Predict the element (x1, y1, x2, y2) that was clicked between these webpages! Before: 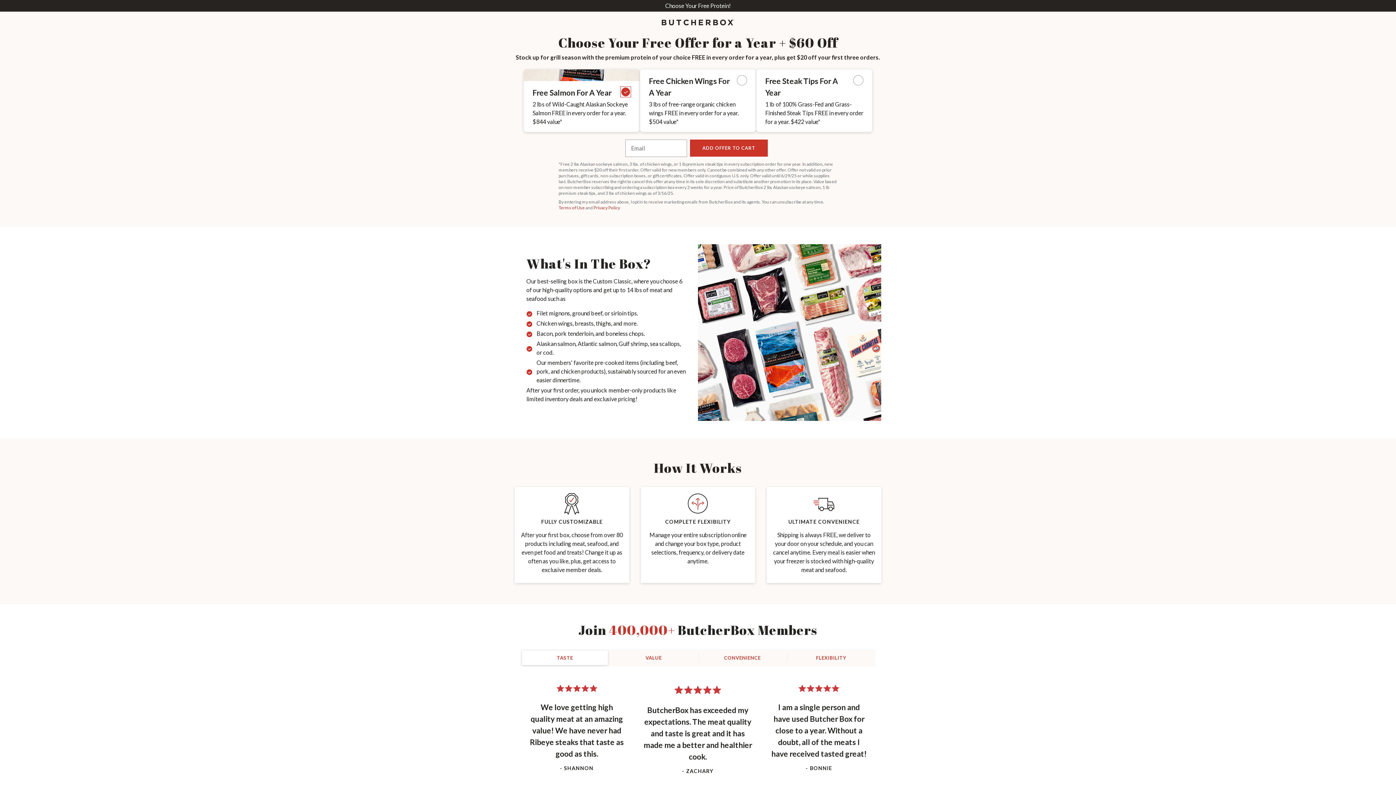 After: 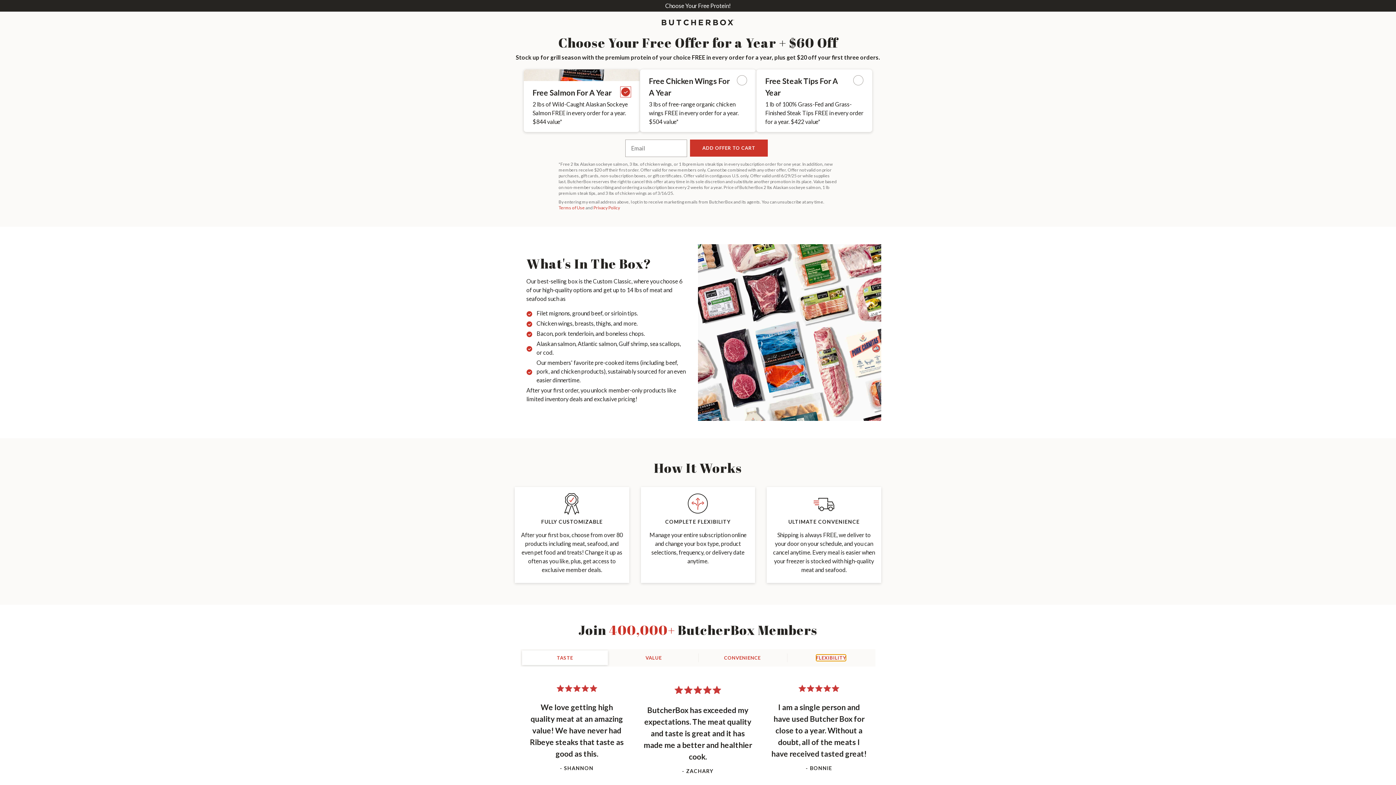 Action: bbox: (815, 654, 846, 661) label: FLEXIBILITY